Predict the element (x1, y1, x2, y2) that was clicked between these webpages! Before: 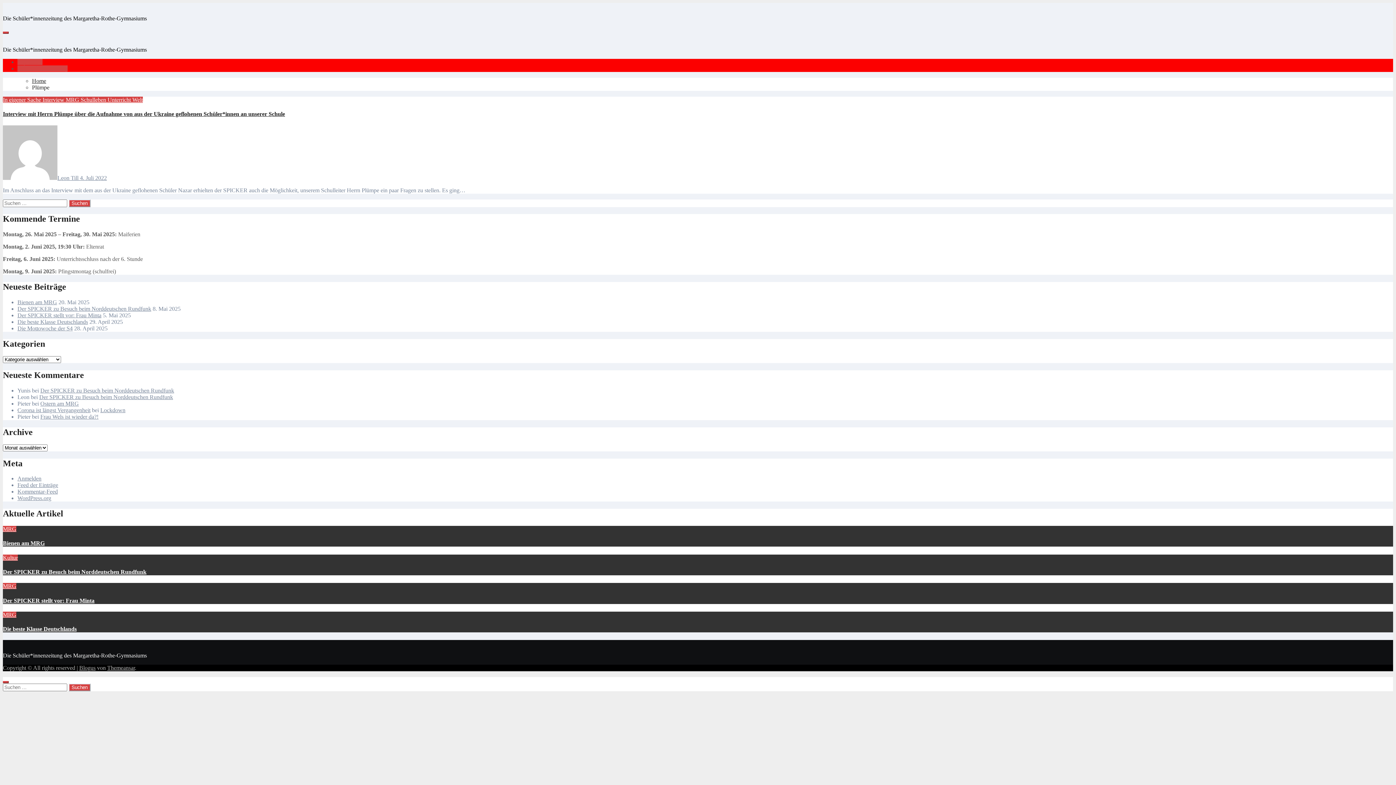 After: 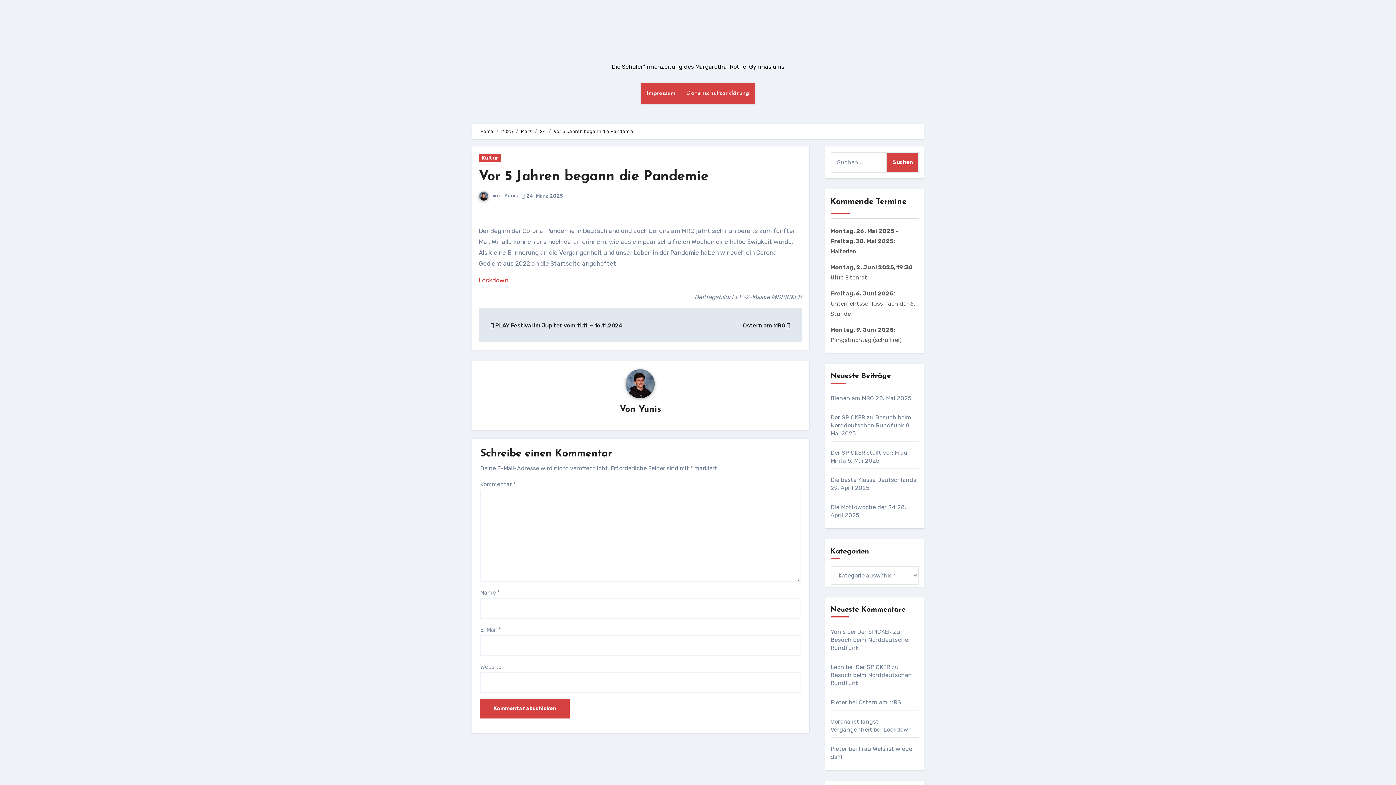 Action: bbox: (17, 407, 90, 413) label: Corona ist längst Vergangenheit